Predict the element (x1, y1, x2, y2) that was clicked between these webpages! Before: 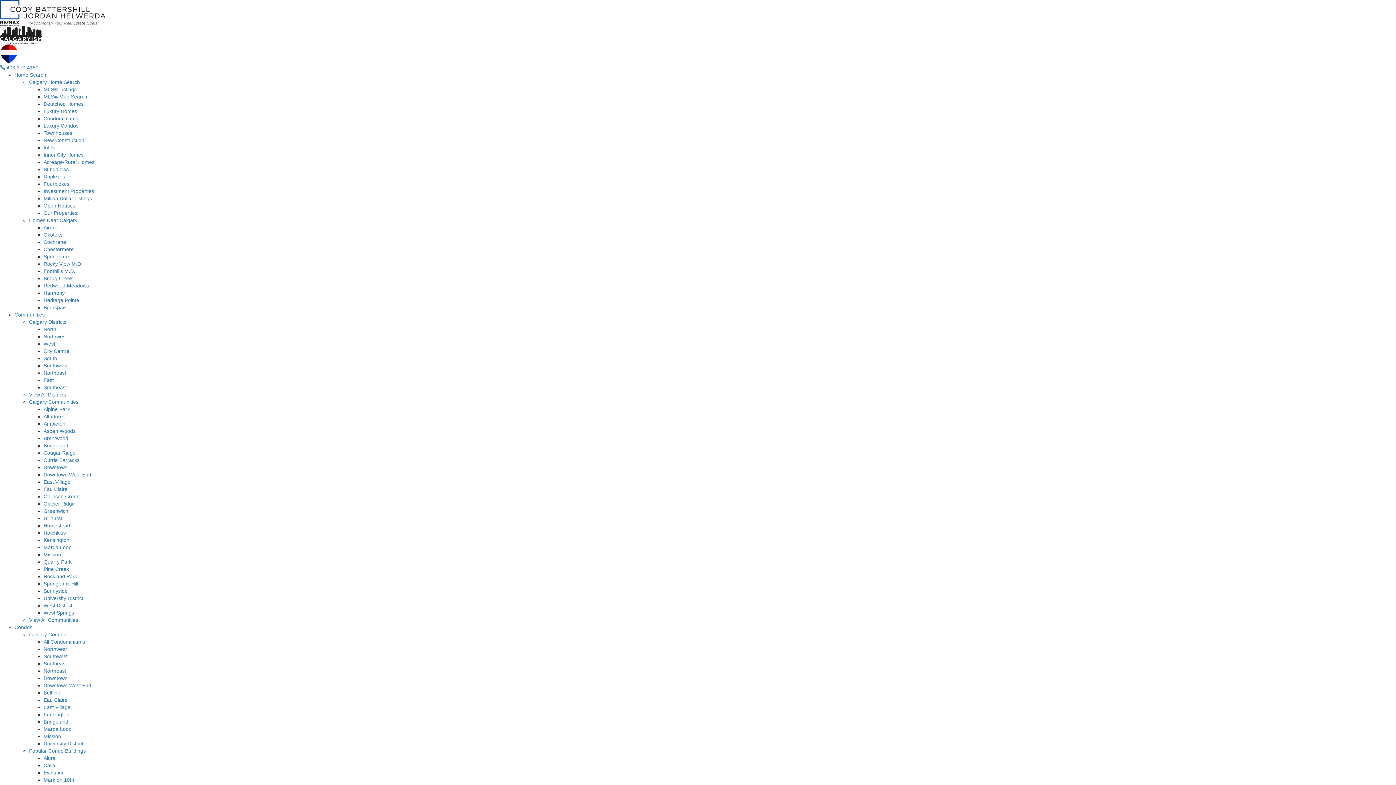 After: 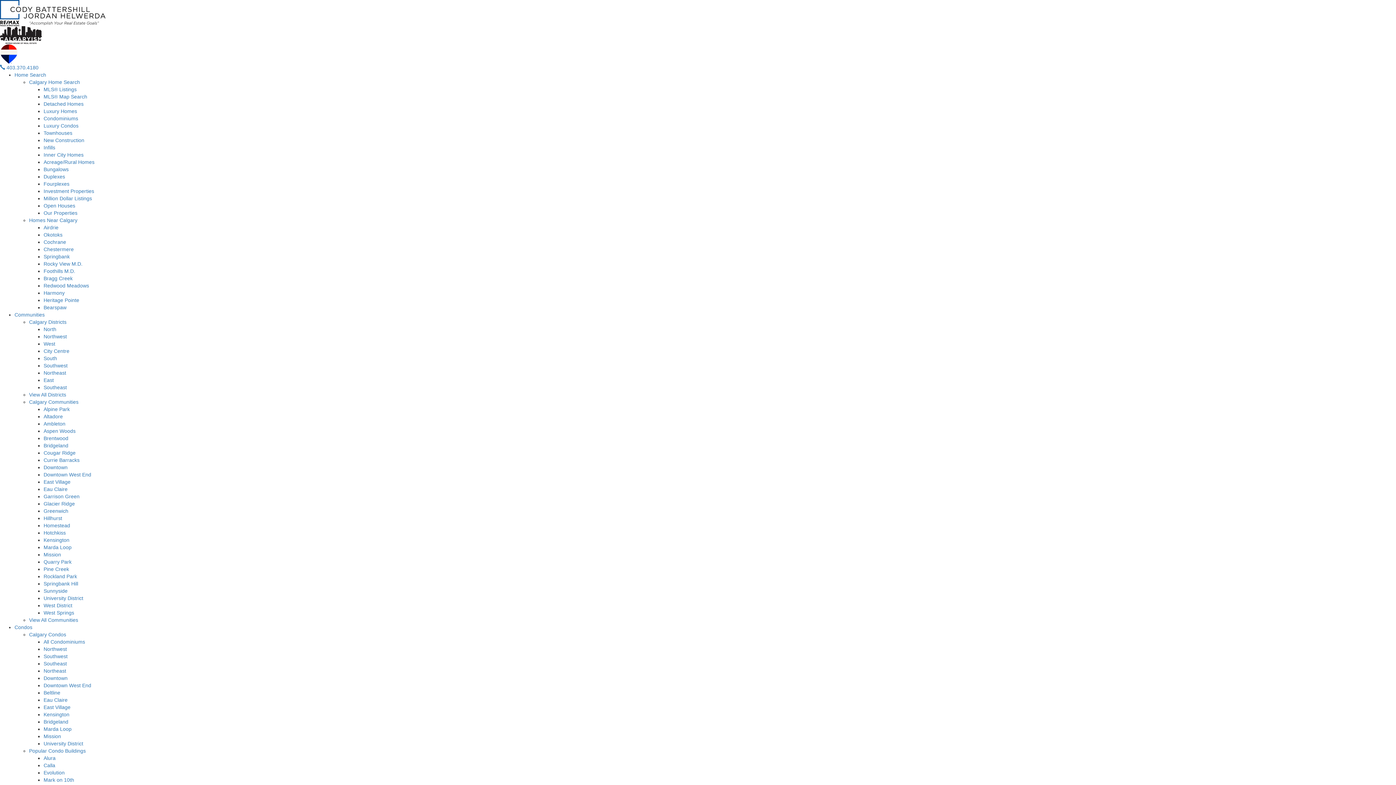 Action: label: East Village bbox: (43, 704, 70, 710)